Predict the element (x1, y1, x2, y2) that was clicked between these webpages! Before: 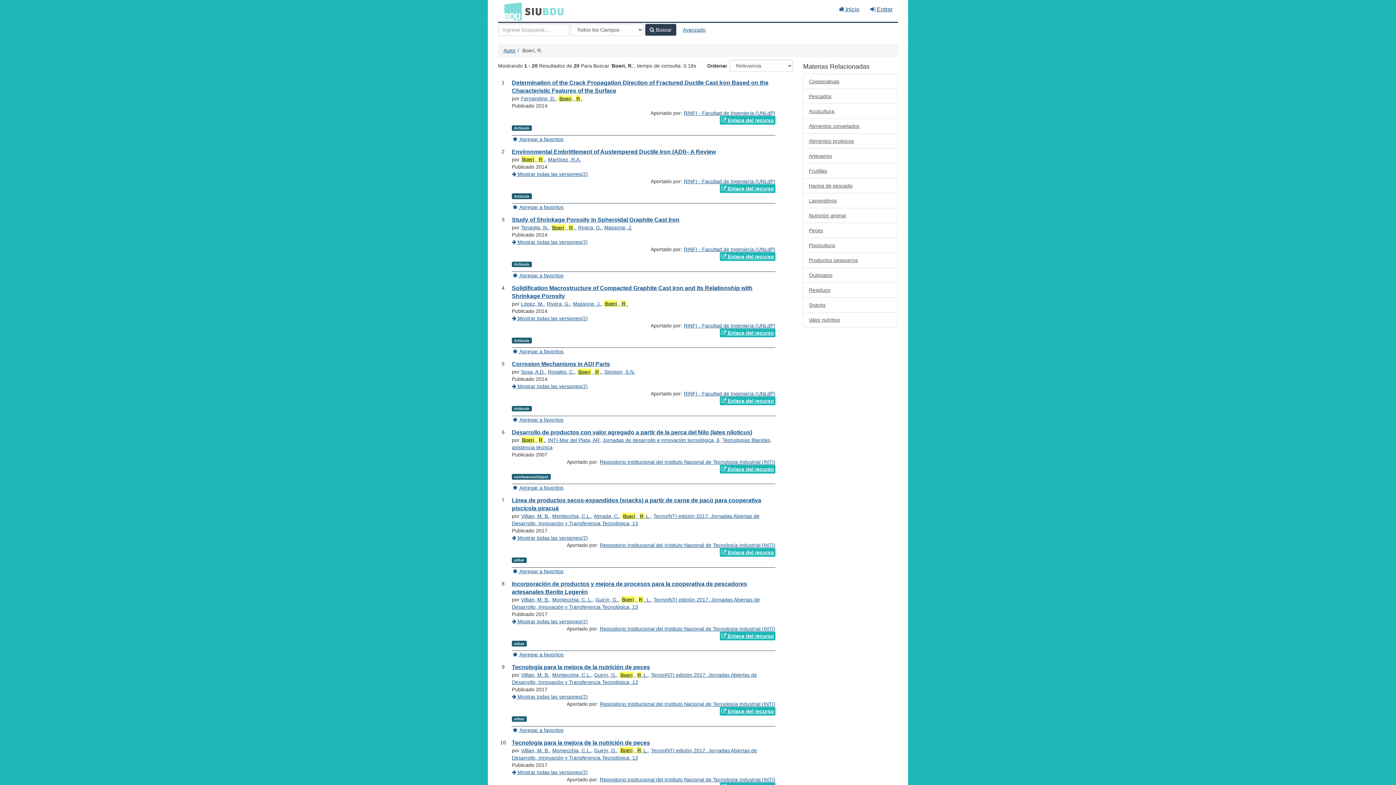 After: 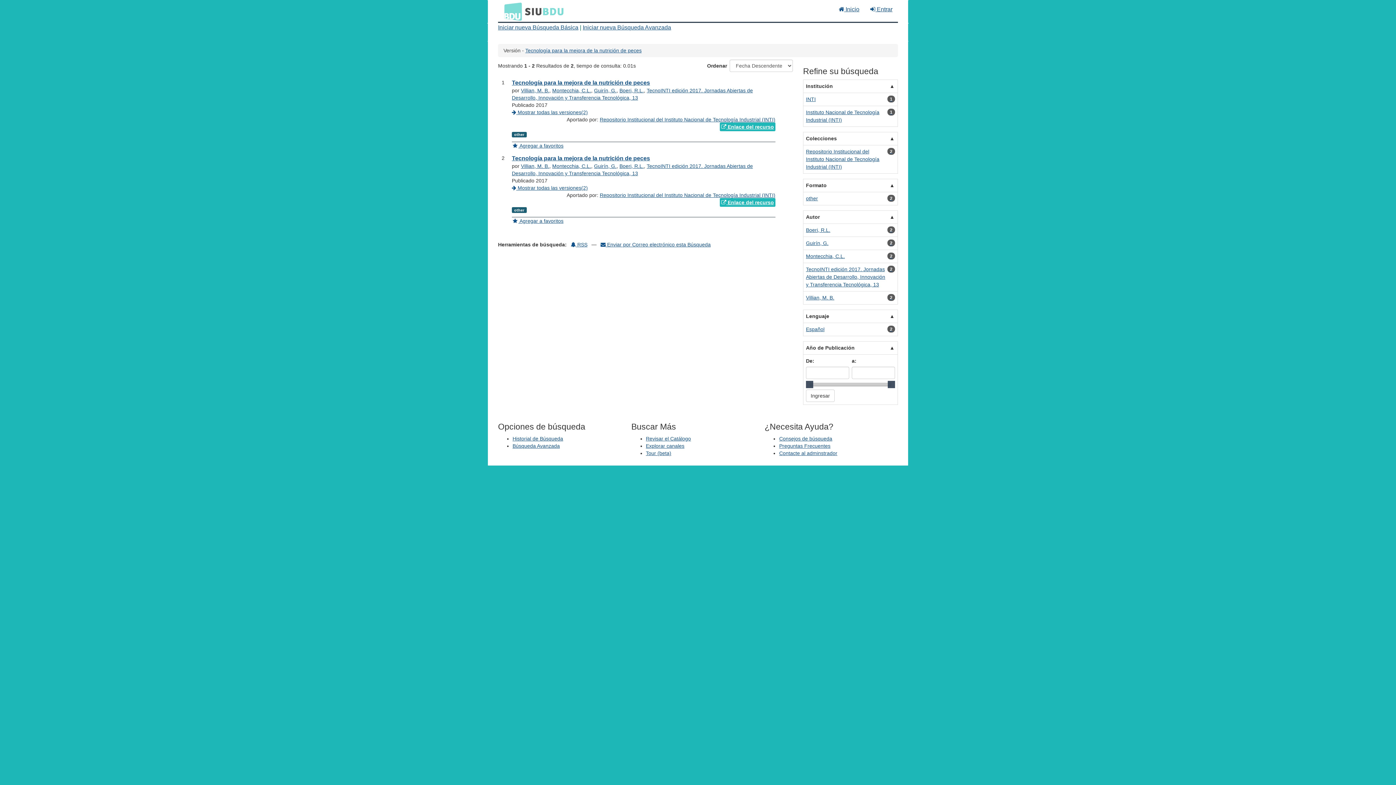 Action: bbox: (512, 694, 588, 700) label:  Mostrar todas las versiones(2)